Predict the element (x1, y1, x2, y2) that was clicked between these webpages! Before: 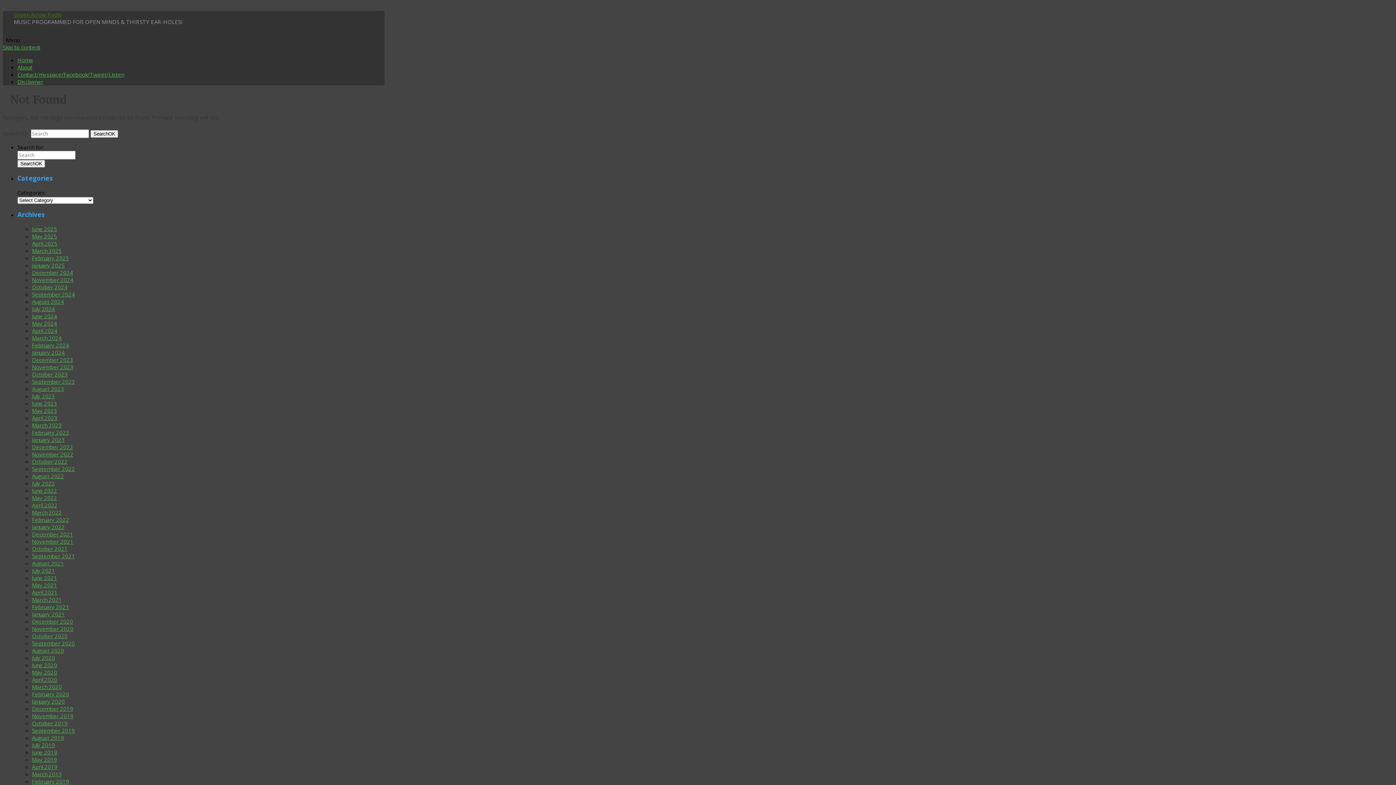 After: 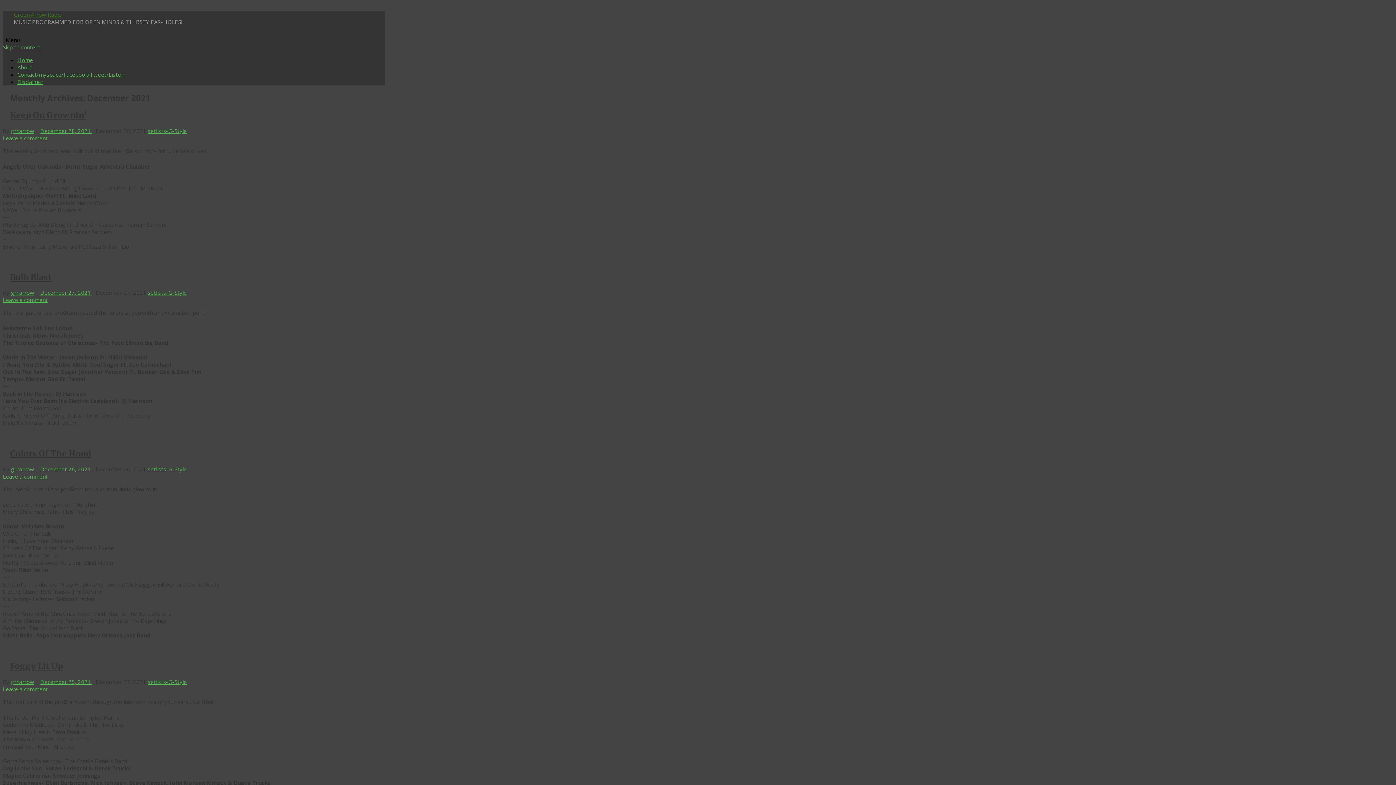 Action: label: December 2021 bbox: (32, 530, 73, 538)